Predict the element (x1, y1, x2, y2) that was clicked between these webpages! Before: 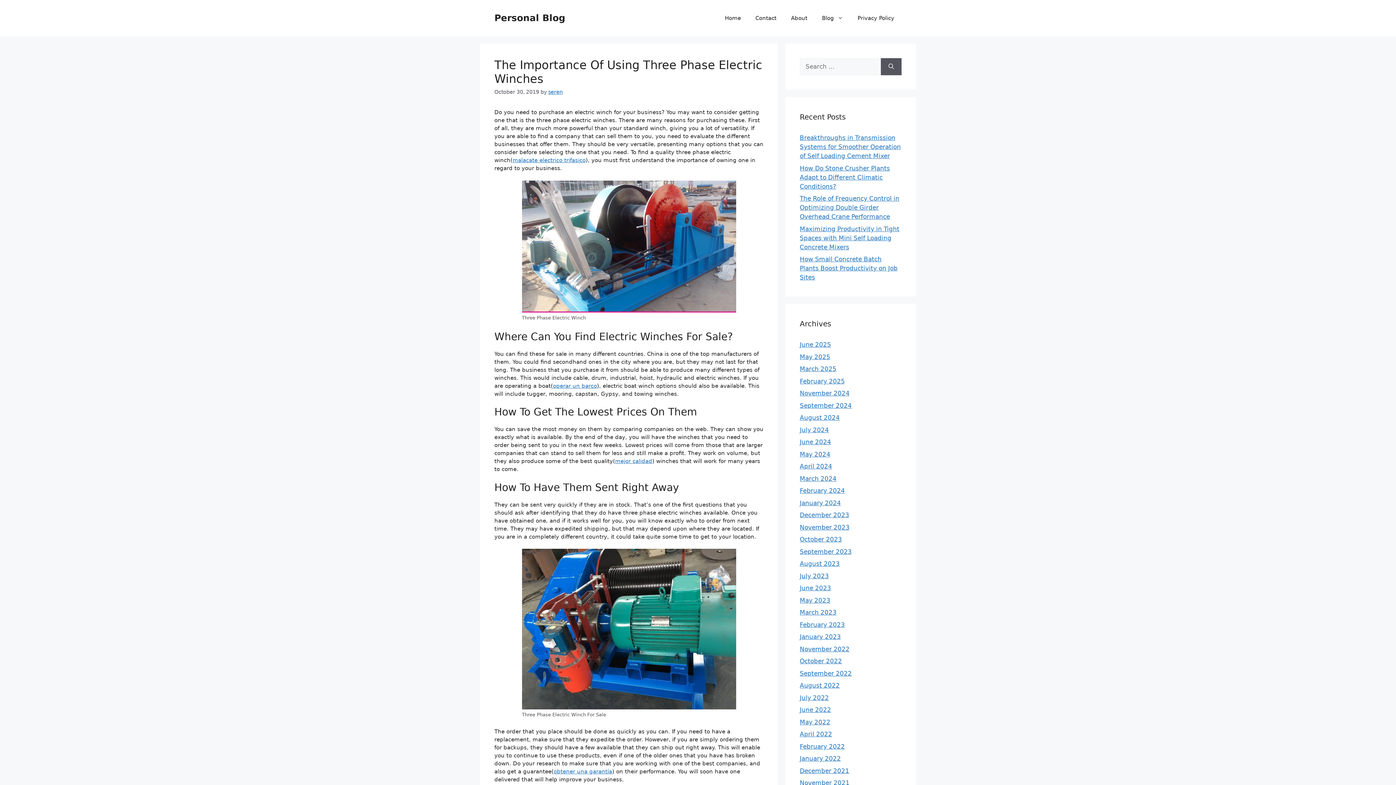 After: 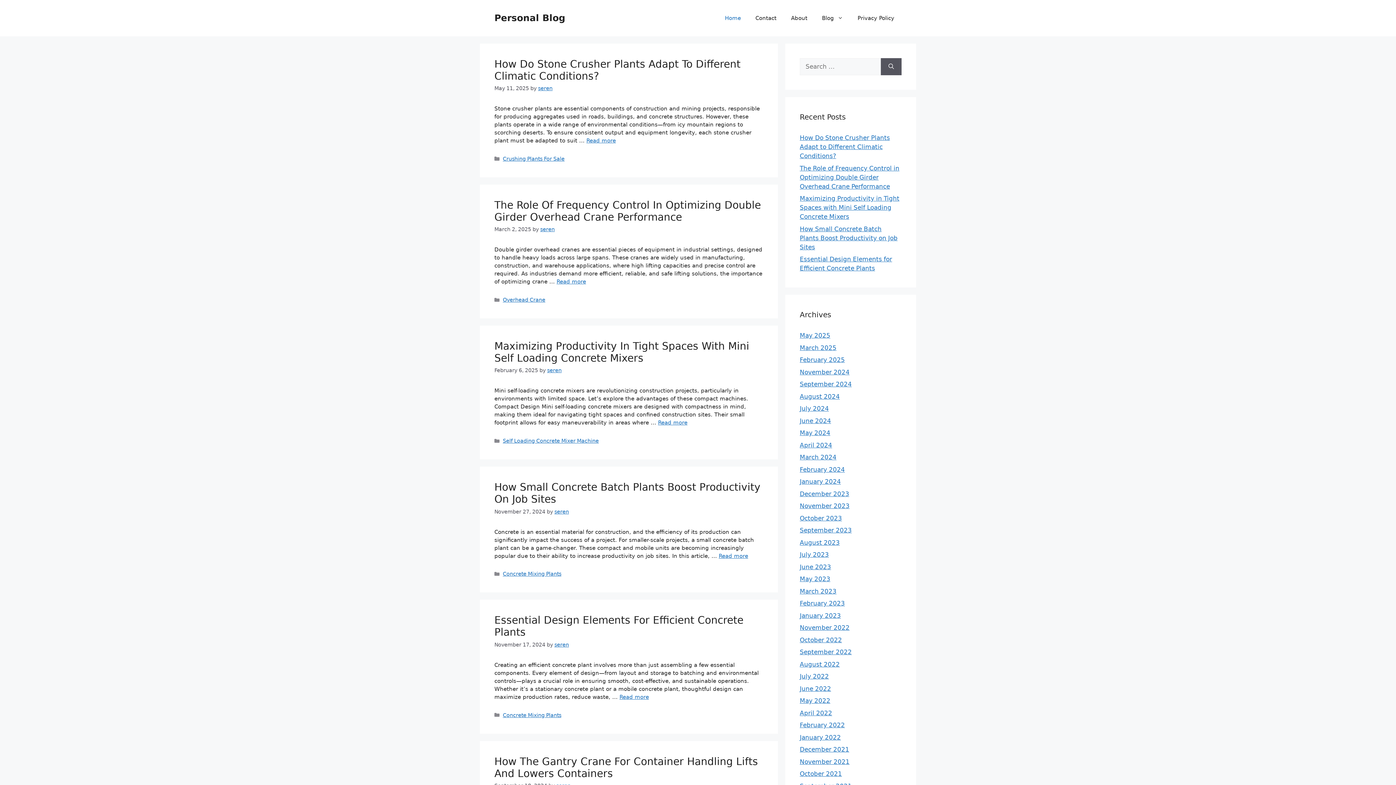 Action: label: September 2023 bbox: (800, 548, 852, 555)